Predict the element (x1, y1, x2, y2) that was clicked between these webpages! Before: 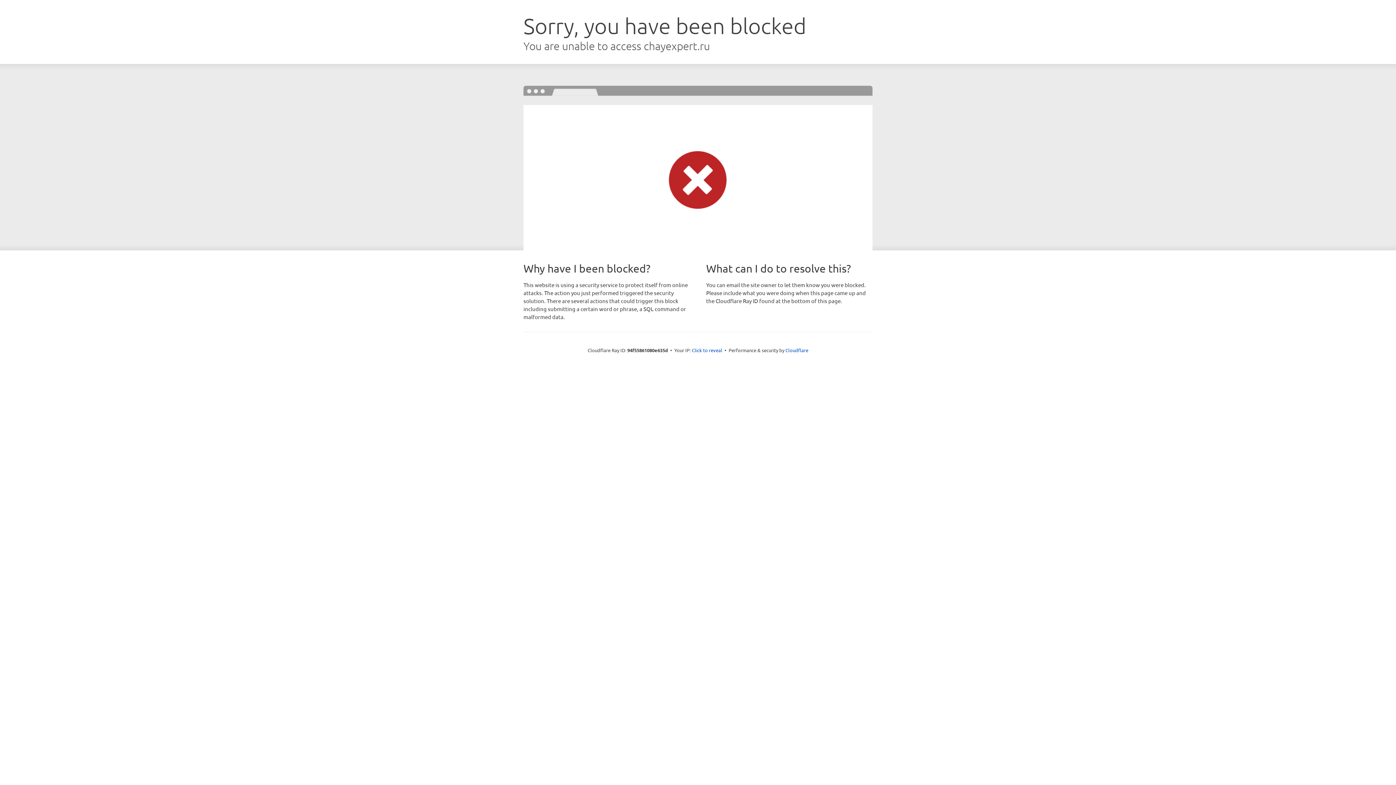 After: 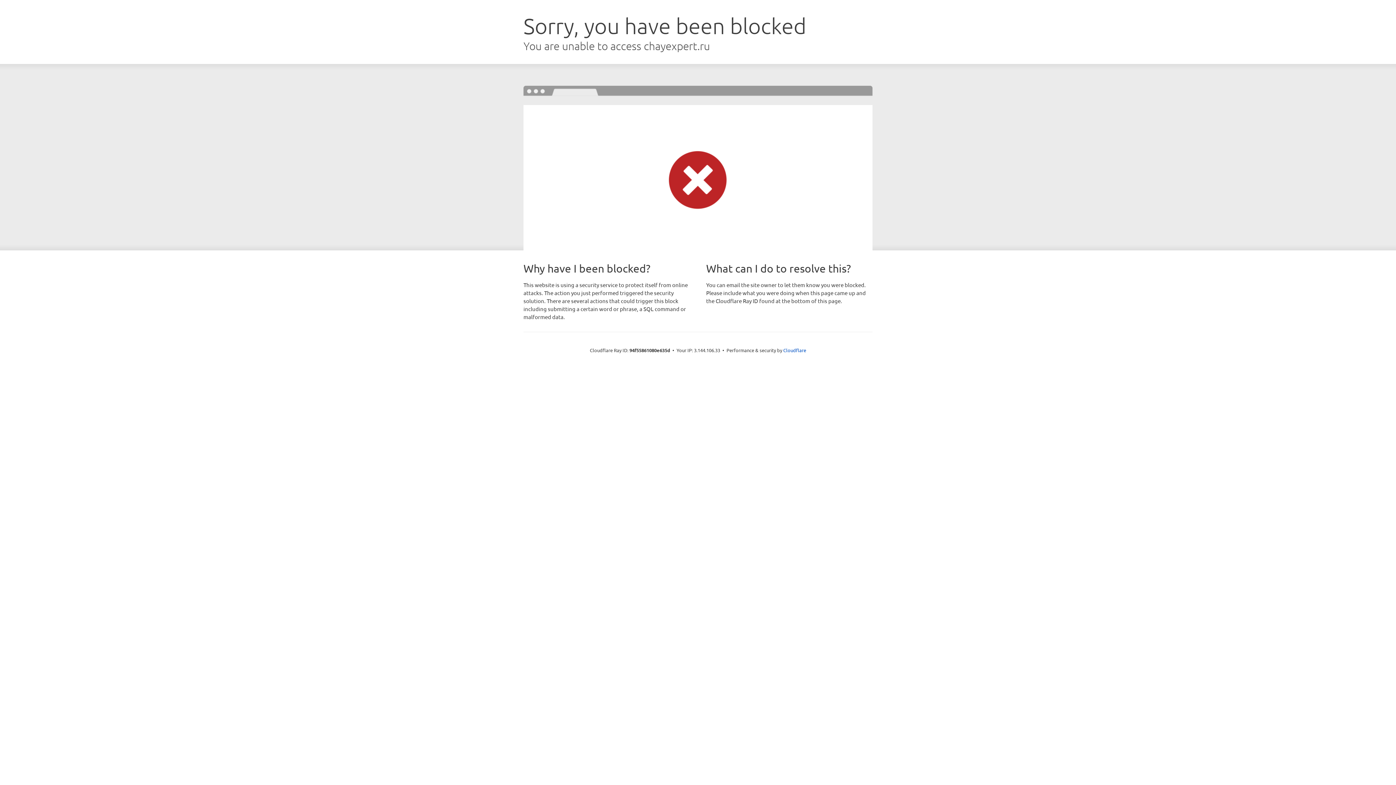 Action: bbox: (692, 346, 722, 353) label: Click to reveal